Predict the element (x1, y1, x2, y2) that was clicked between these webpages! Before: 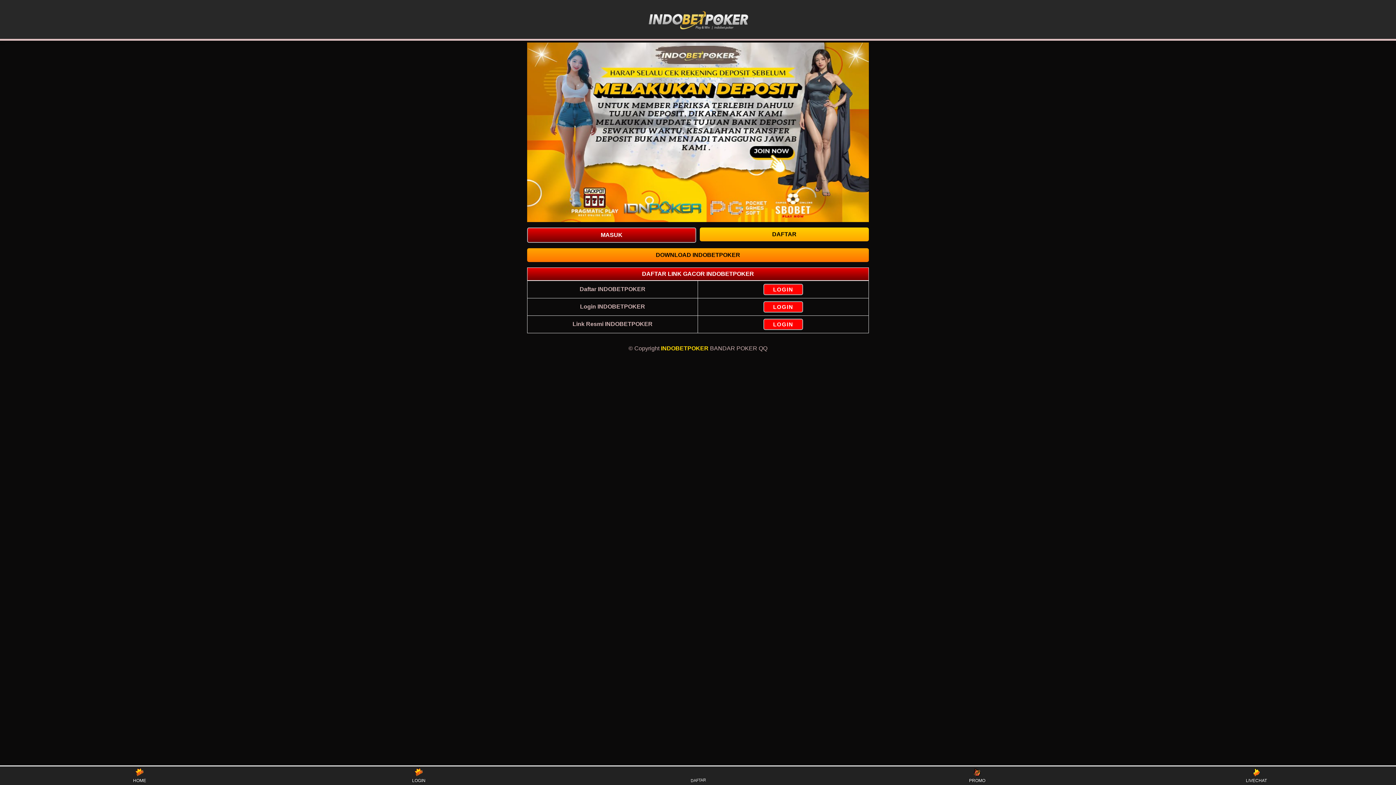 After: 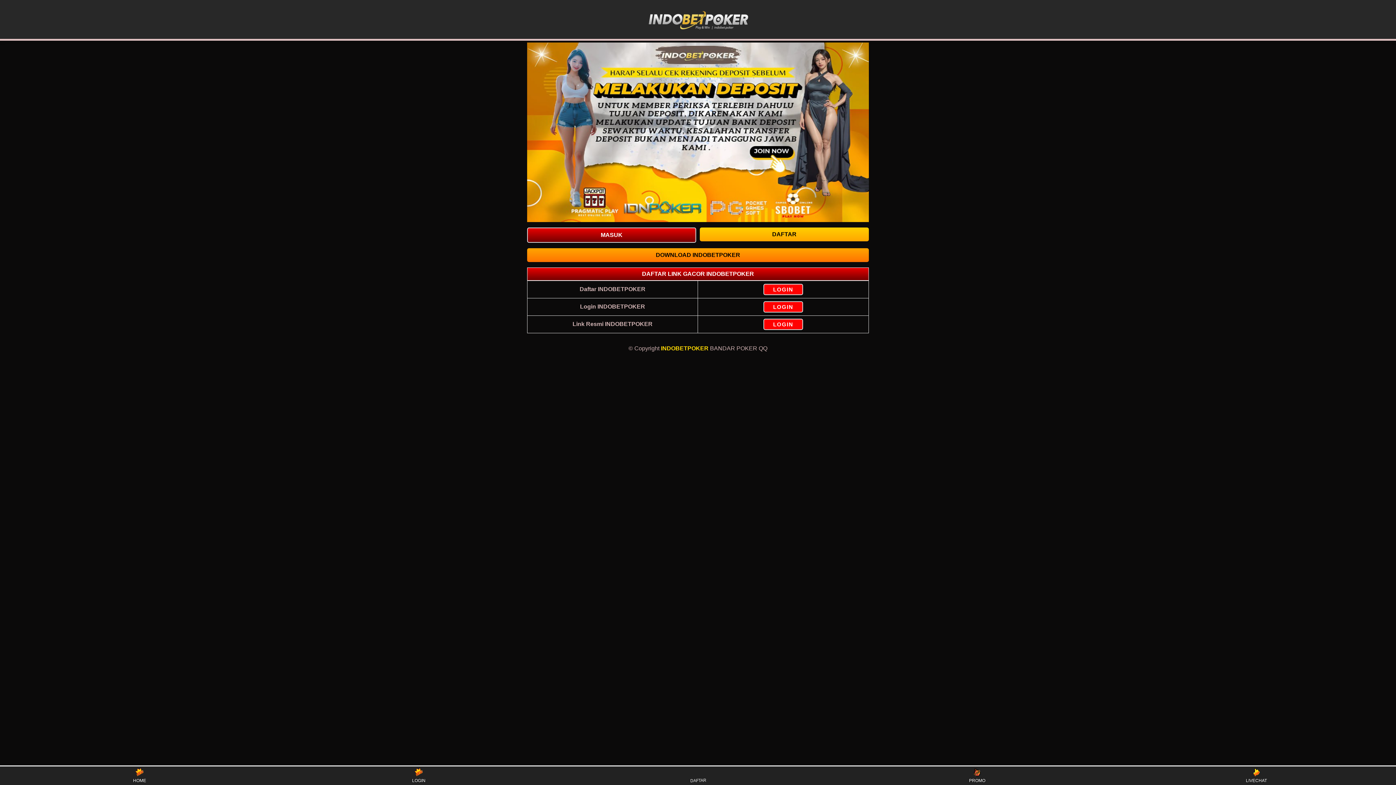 Action: bbox: (700, 227, 869, 241) label: DAFTAR